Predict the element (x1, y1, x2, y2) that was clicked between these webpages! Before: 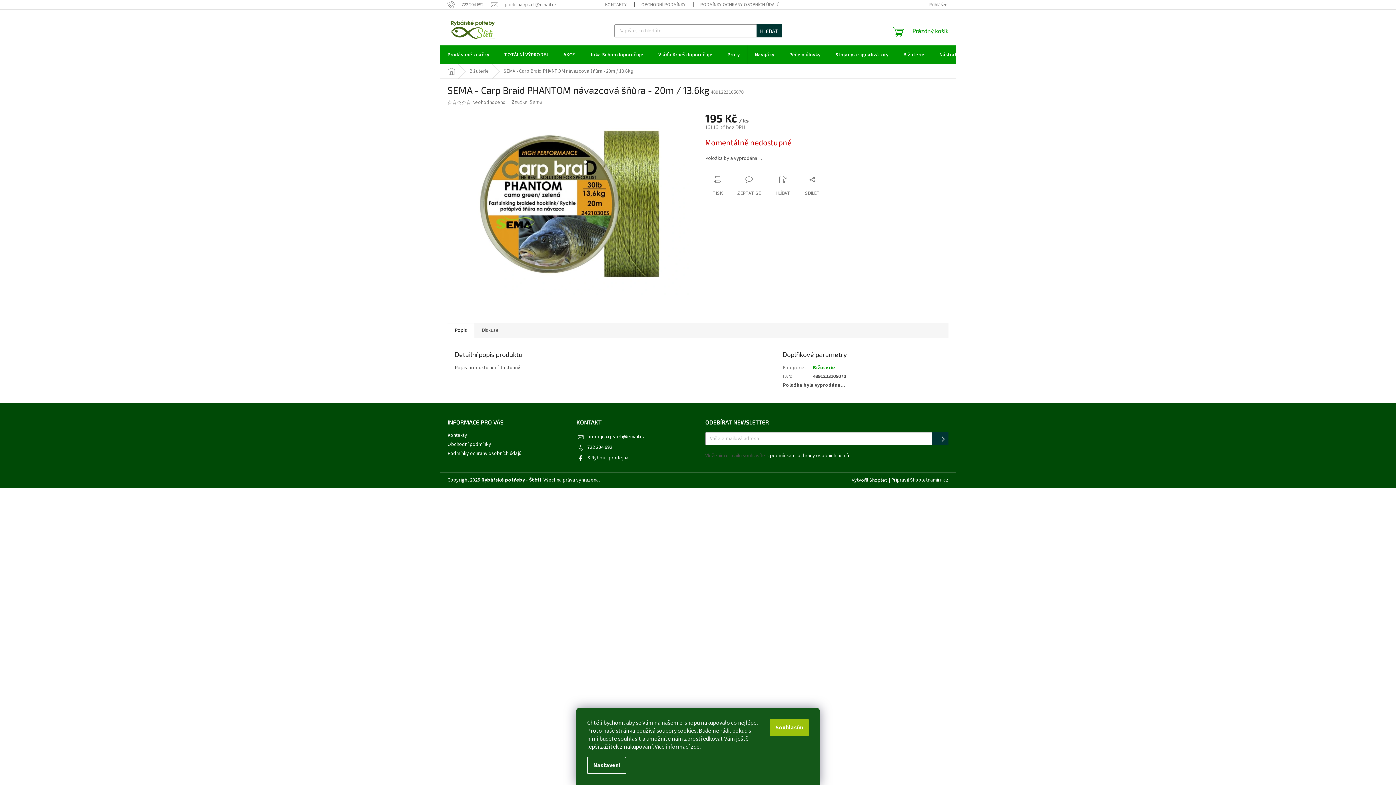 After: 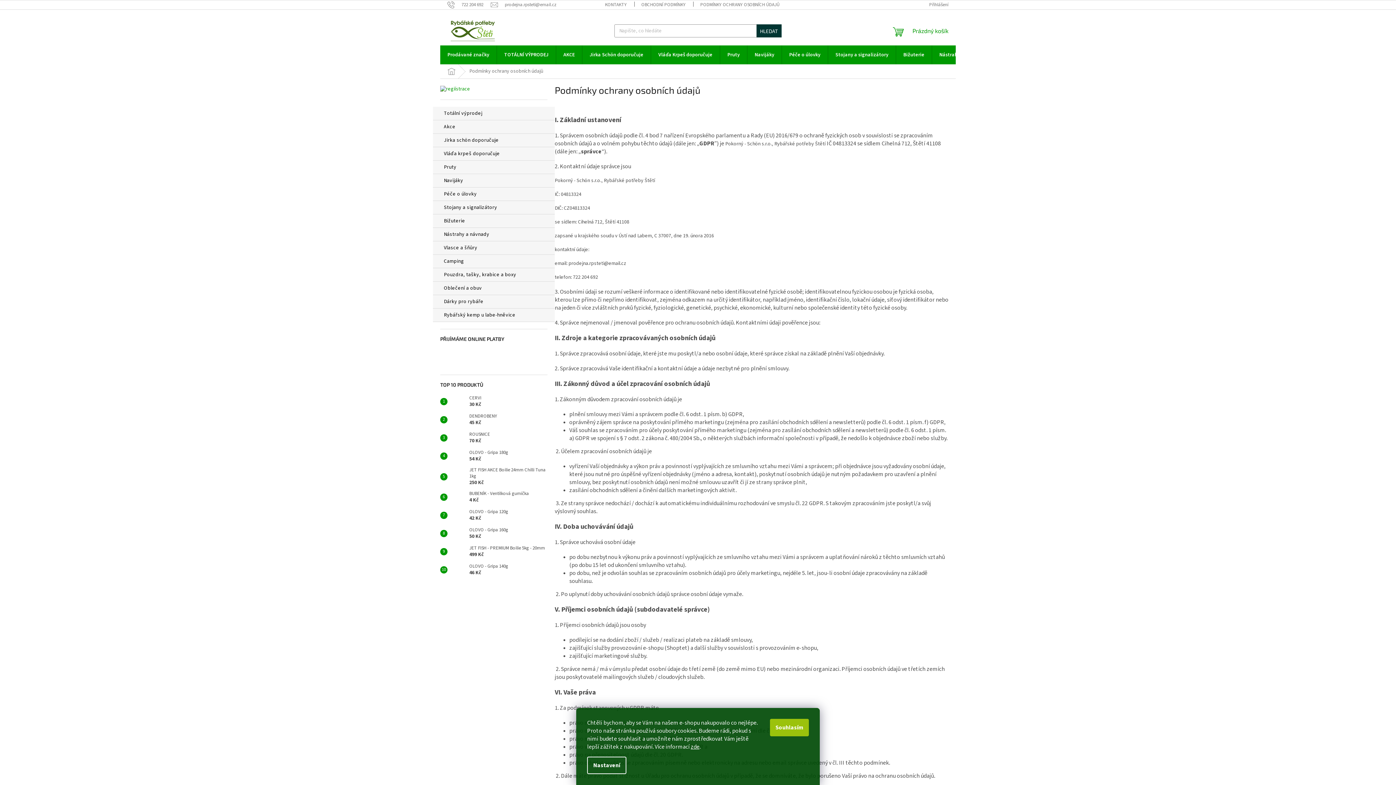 Action: label: PODMÍNKY OCHRANY OSOBNÍCH ÚDAJŮ bbox: (693, 0, 787, 9)